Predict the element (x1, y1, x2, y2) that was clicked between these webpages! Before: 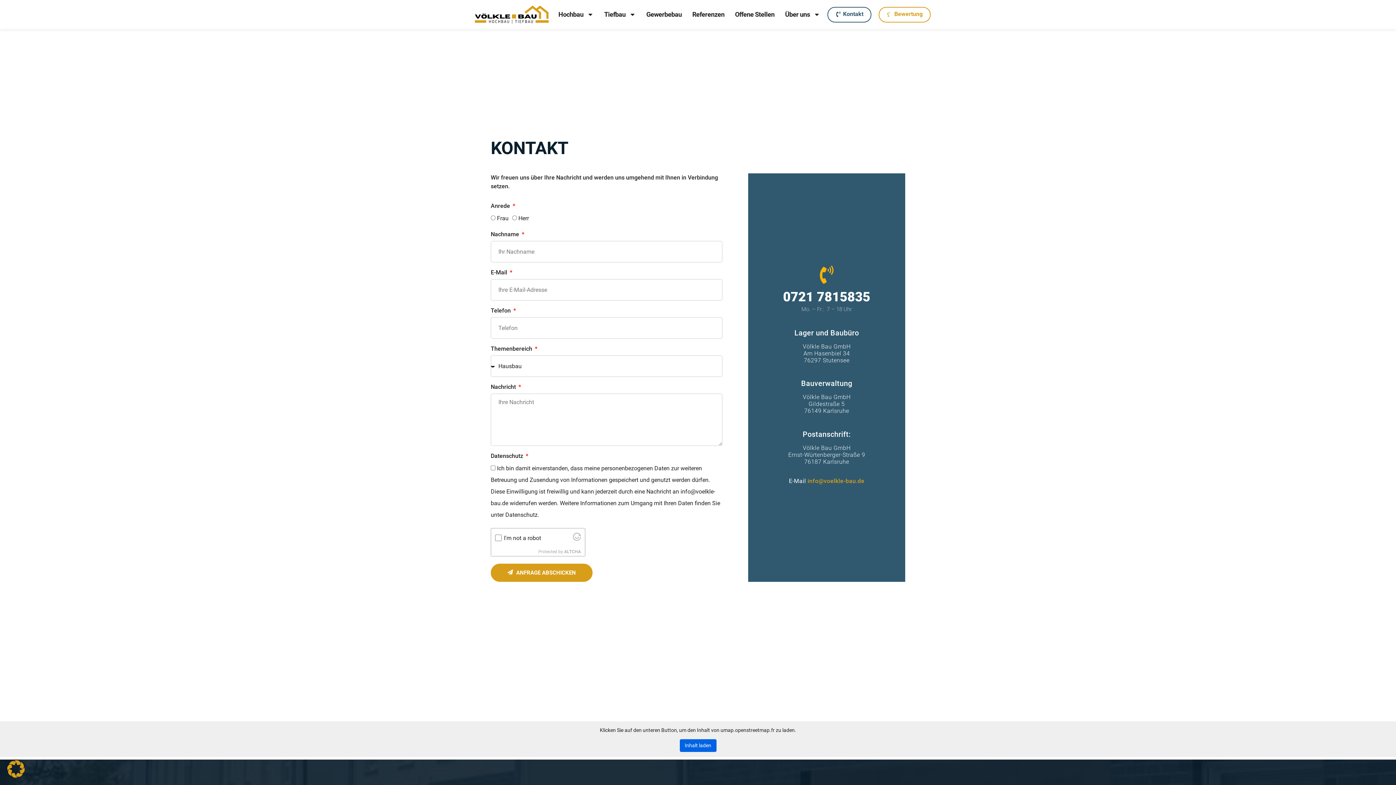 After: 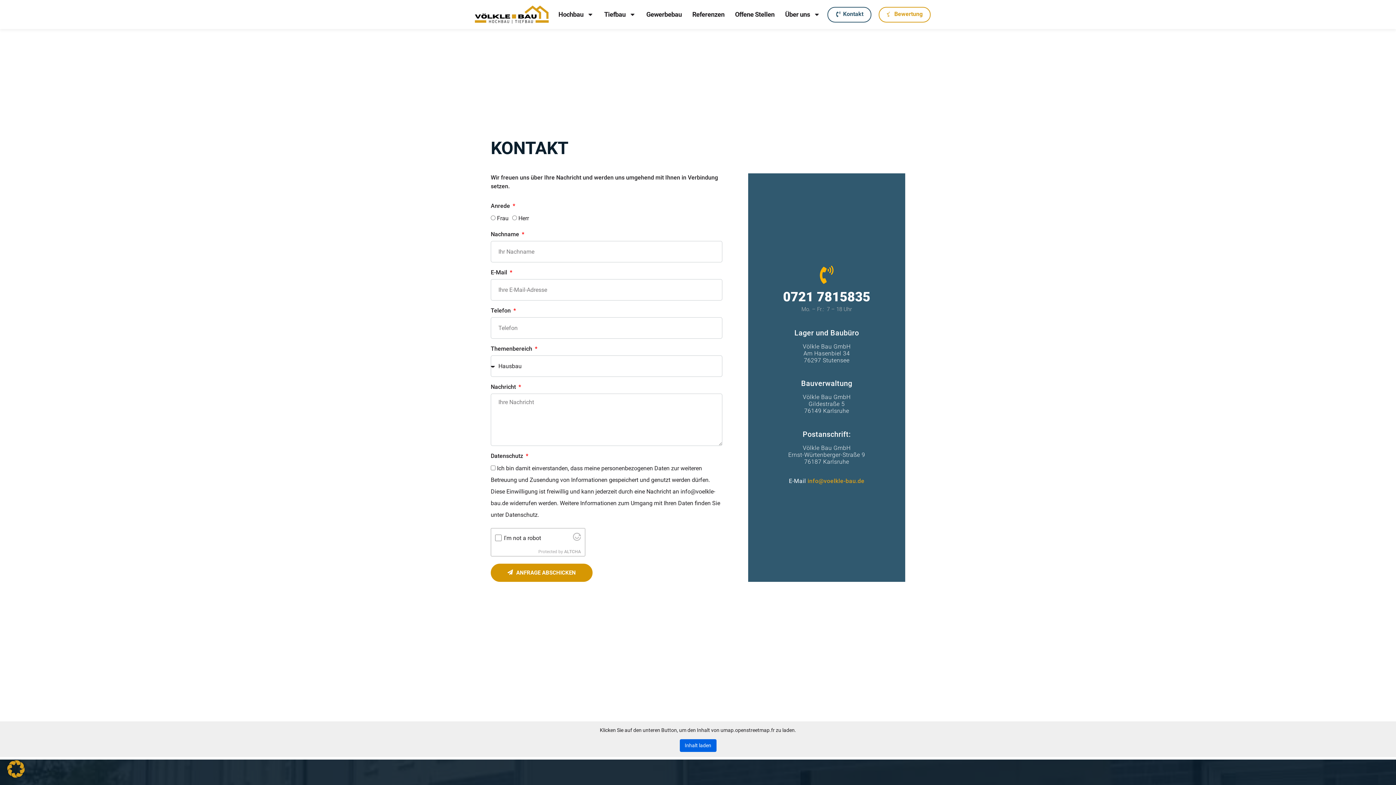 Action: label: ANFRAGE ABSCHICKEN bbox: (490, 564, 592, 582)